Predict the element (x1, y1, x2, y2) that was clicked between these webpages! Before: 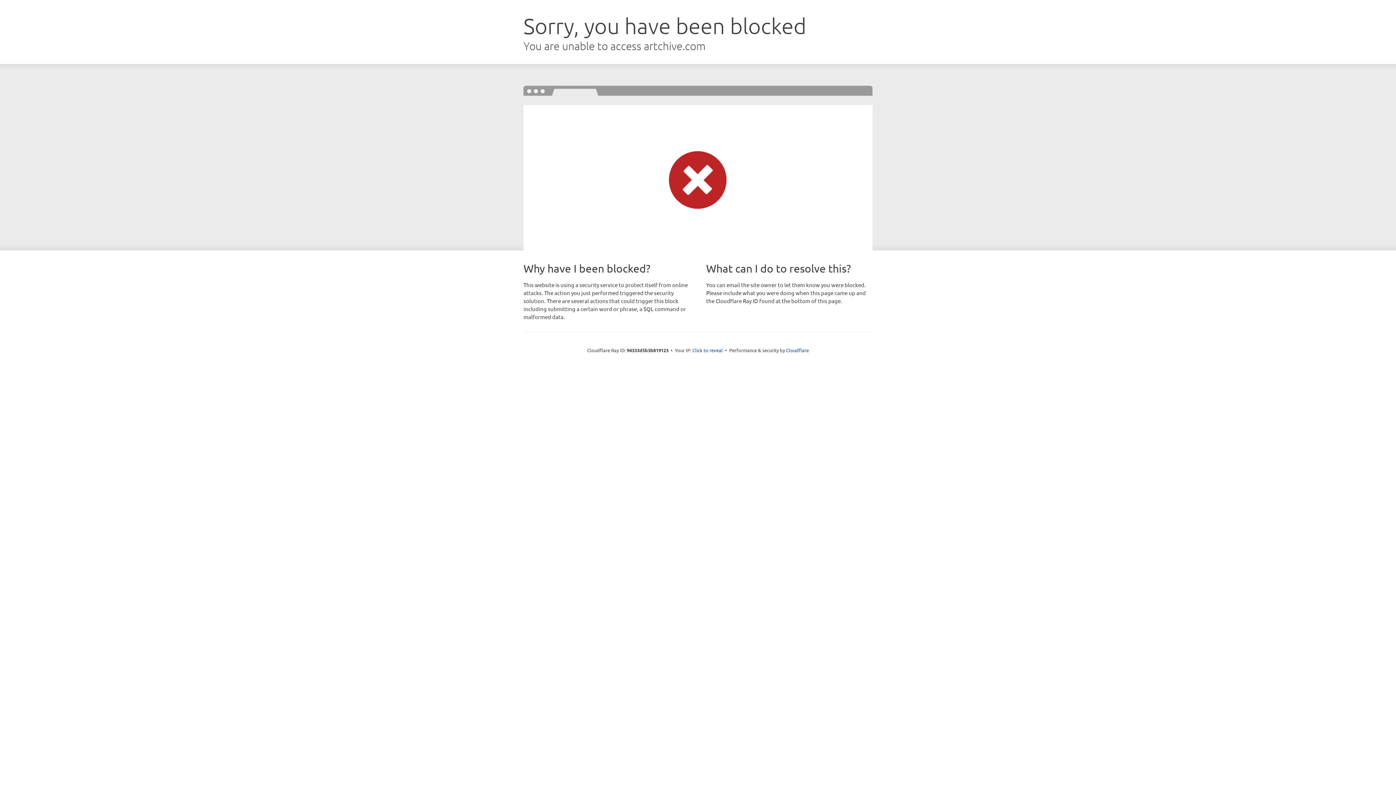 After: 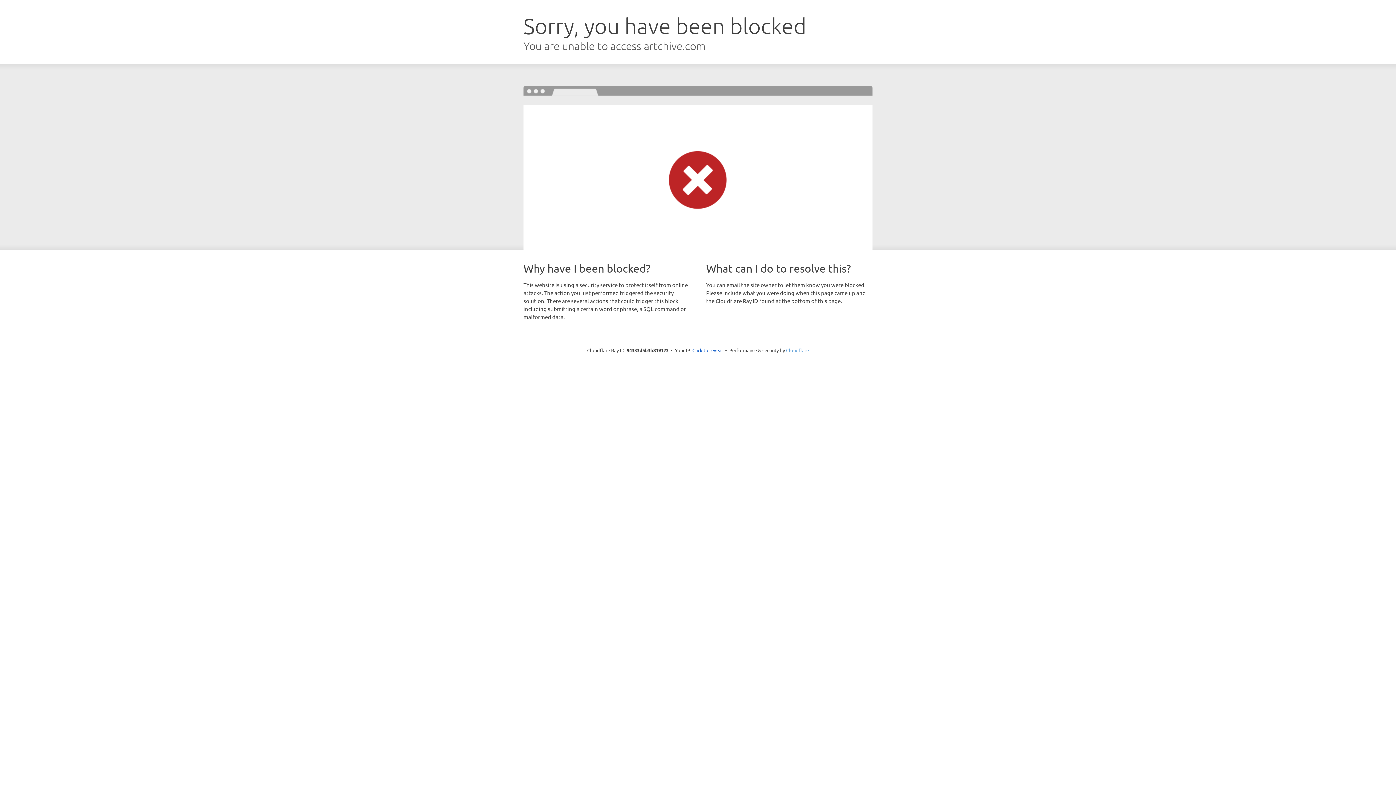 Action: bbox: (786, 347, 809, 353) label: Cloudflare